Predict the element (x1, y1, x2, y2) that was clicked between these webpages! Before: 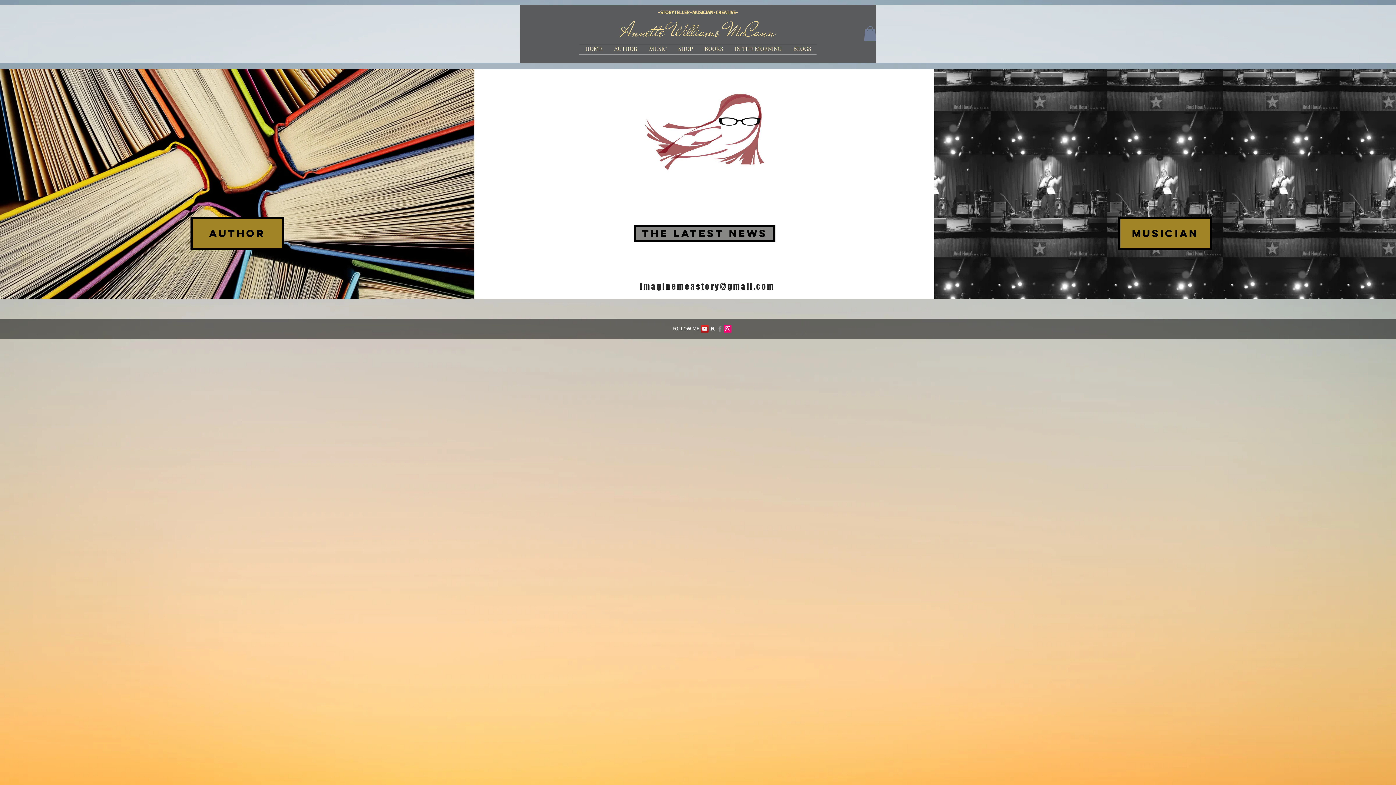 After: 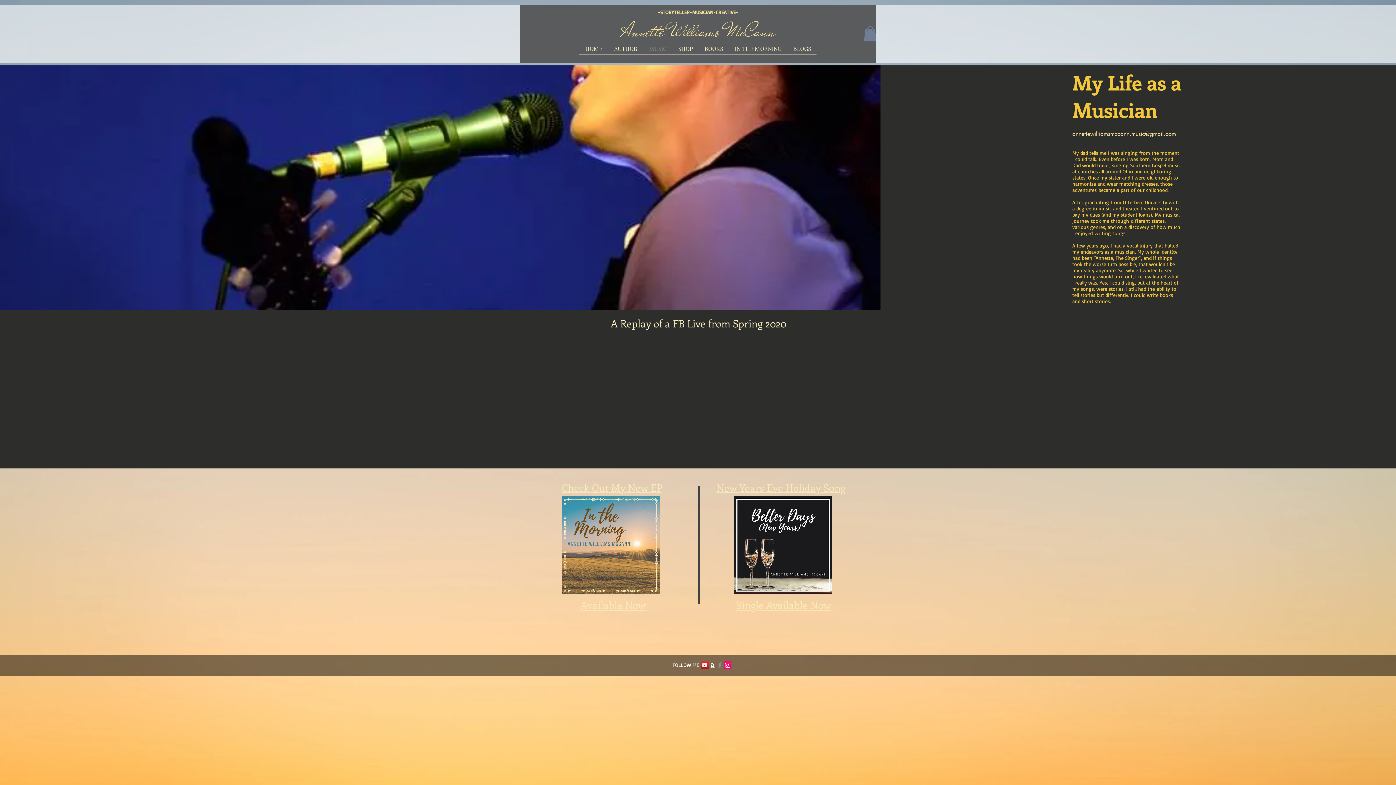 Action: label: MUSICIAN bbox: (1118, 216, 1212, 250)